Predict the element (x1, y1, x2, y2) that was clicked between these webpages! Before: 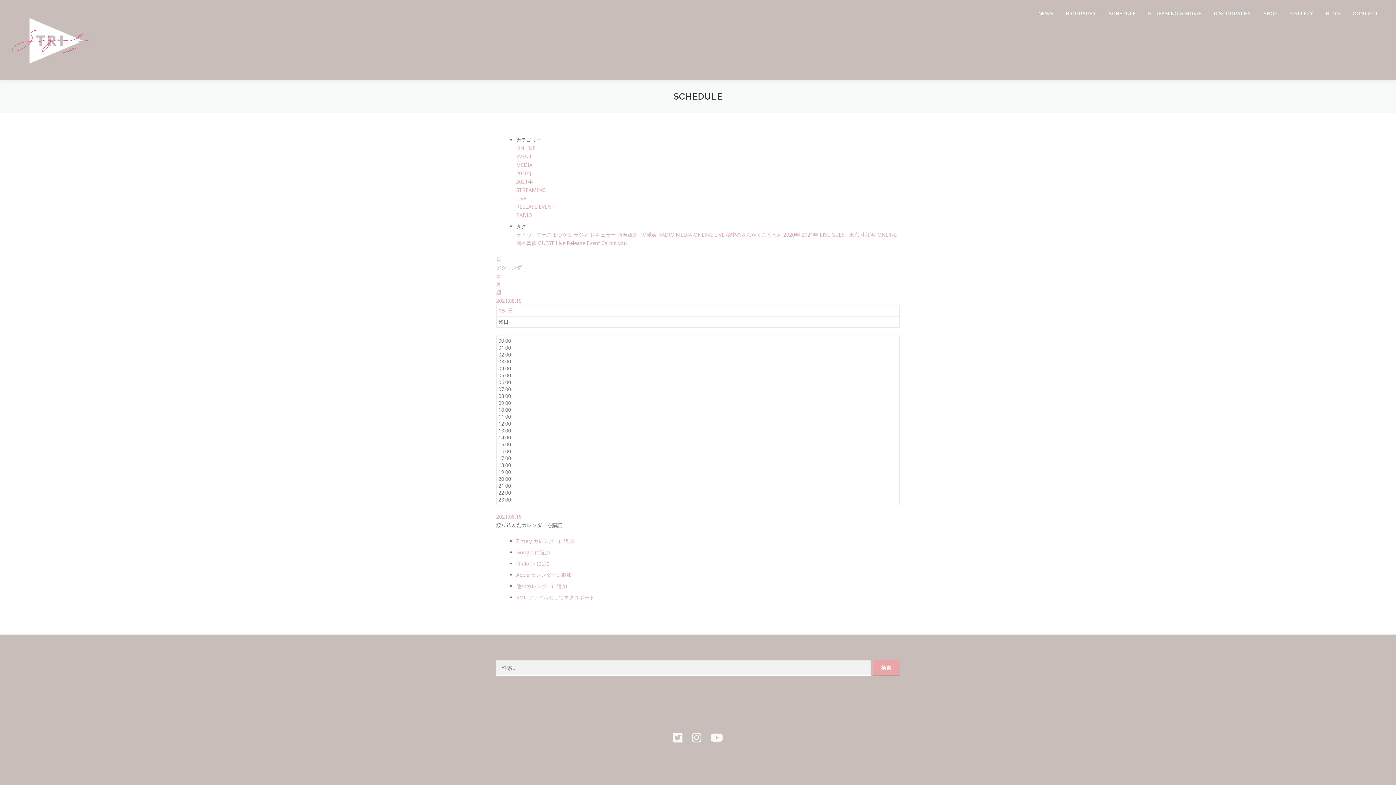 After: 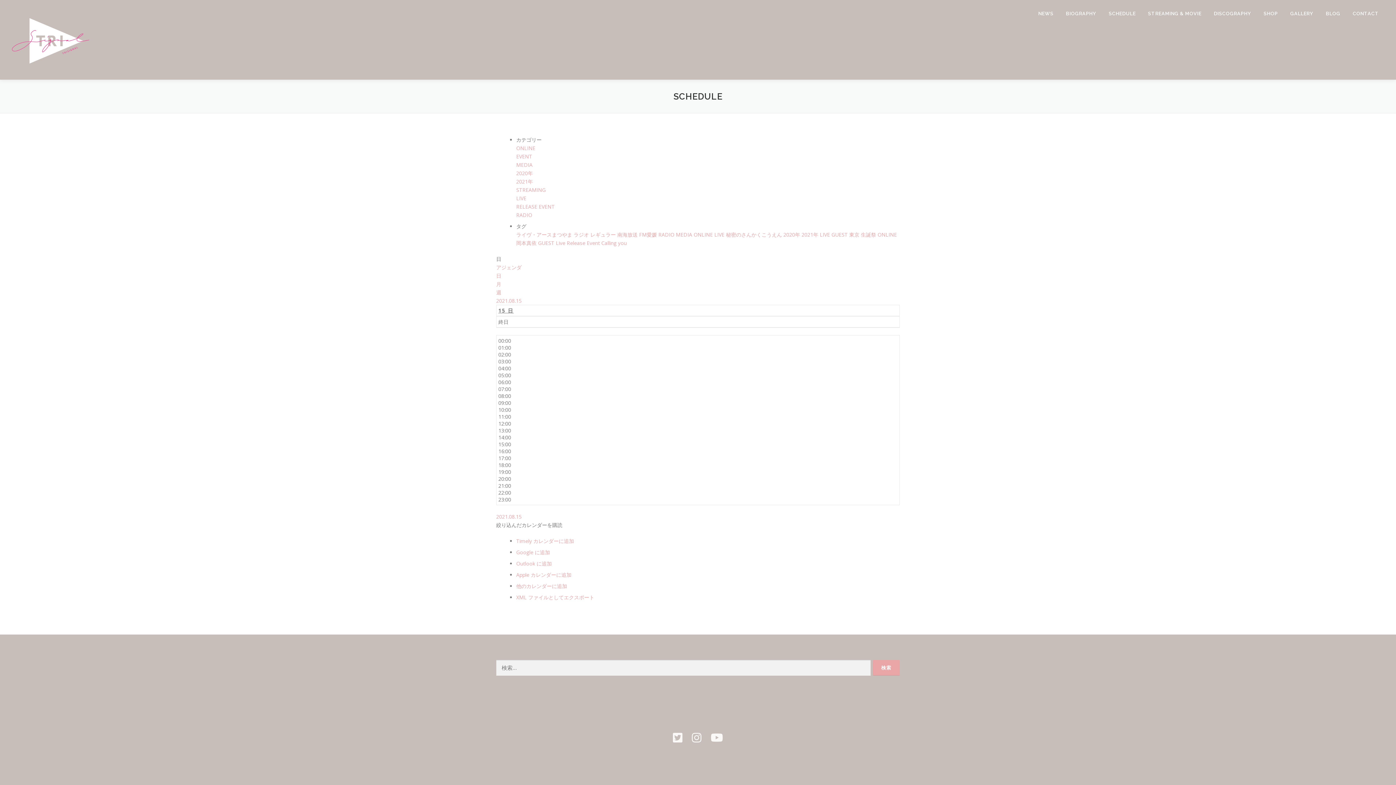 Action: label: 15 日 bbox: (498, 307, 513, 314)